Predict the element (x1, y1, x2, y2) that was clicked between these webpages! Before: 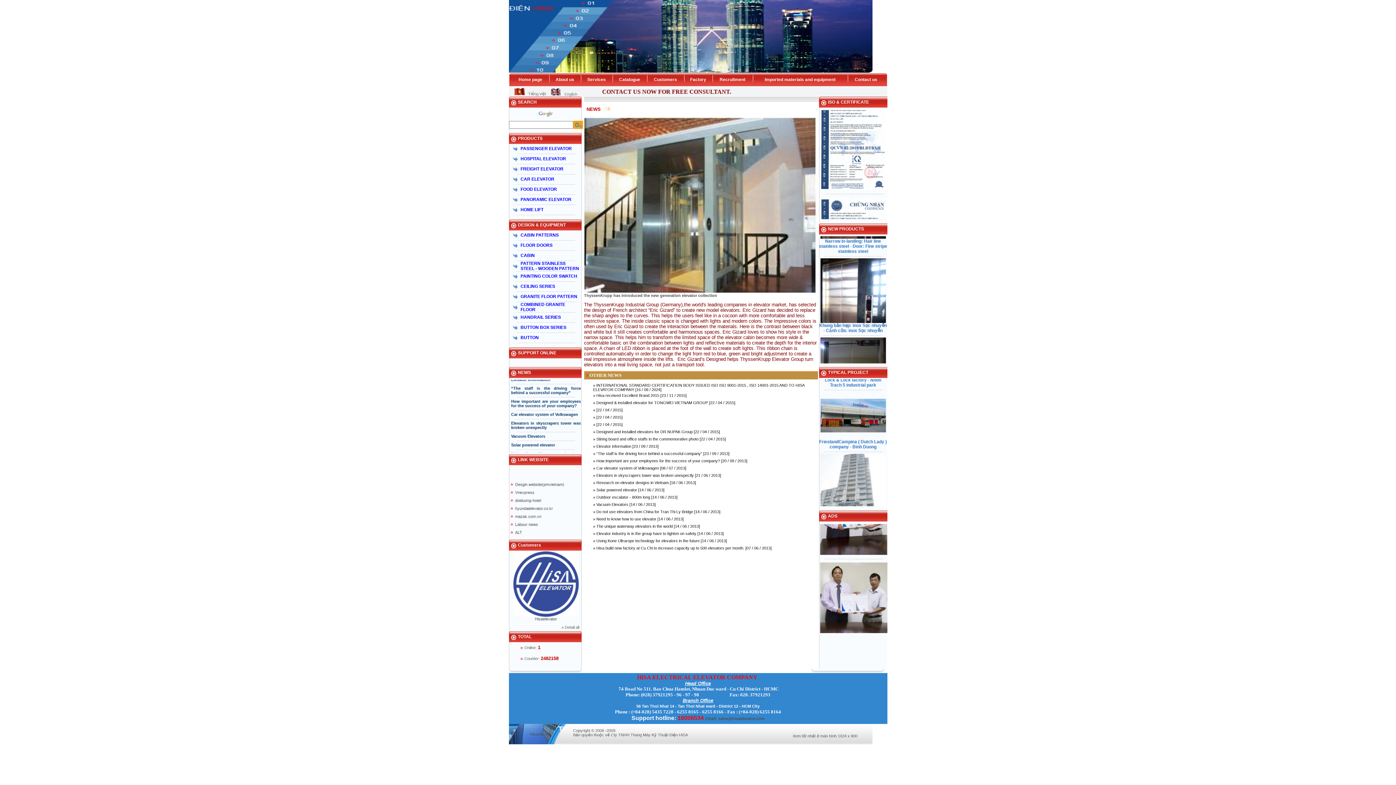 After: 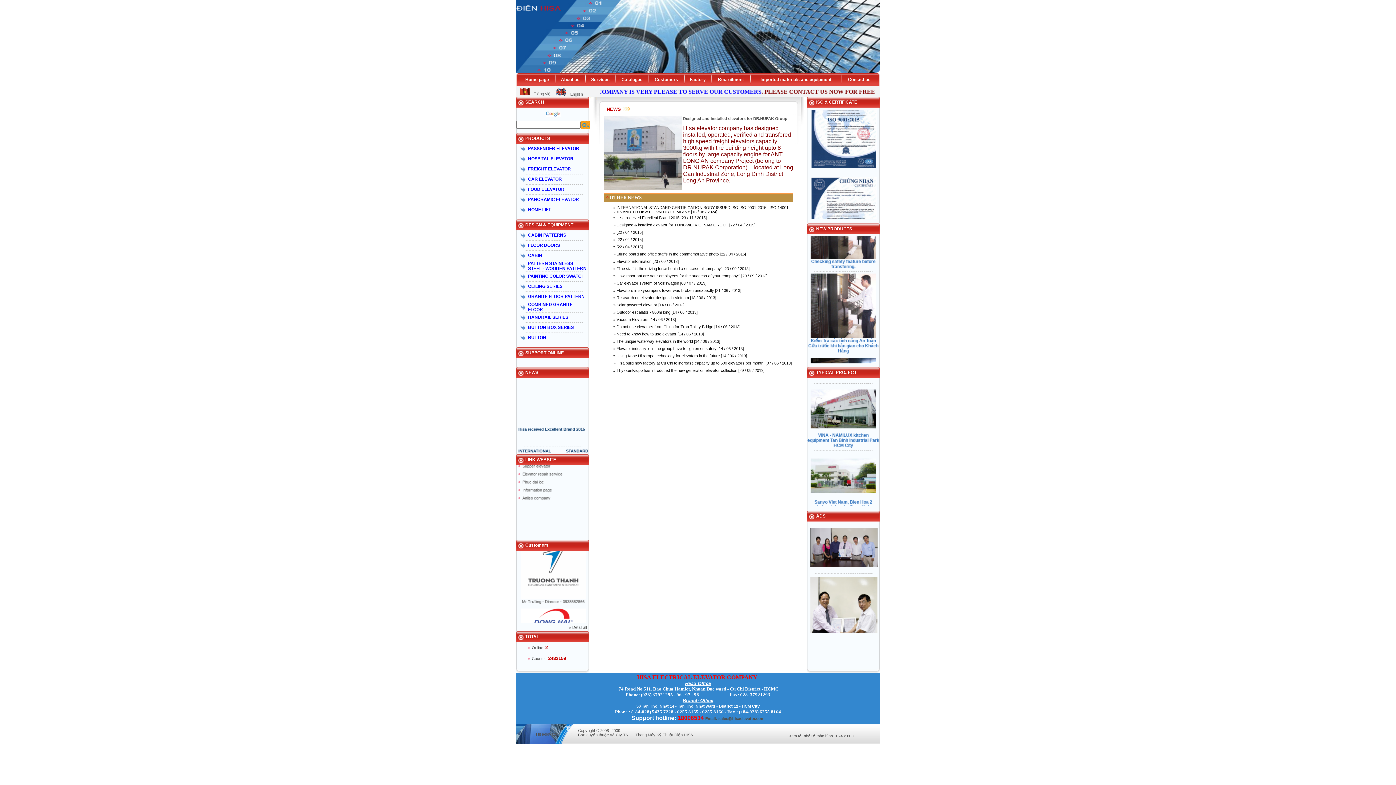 Action: label: » Designed and installed elevators for DR.NUPAK Group [22 / 04 / 2015] bbox: (593, 429, 720, 434)